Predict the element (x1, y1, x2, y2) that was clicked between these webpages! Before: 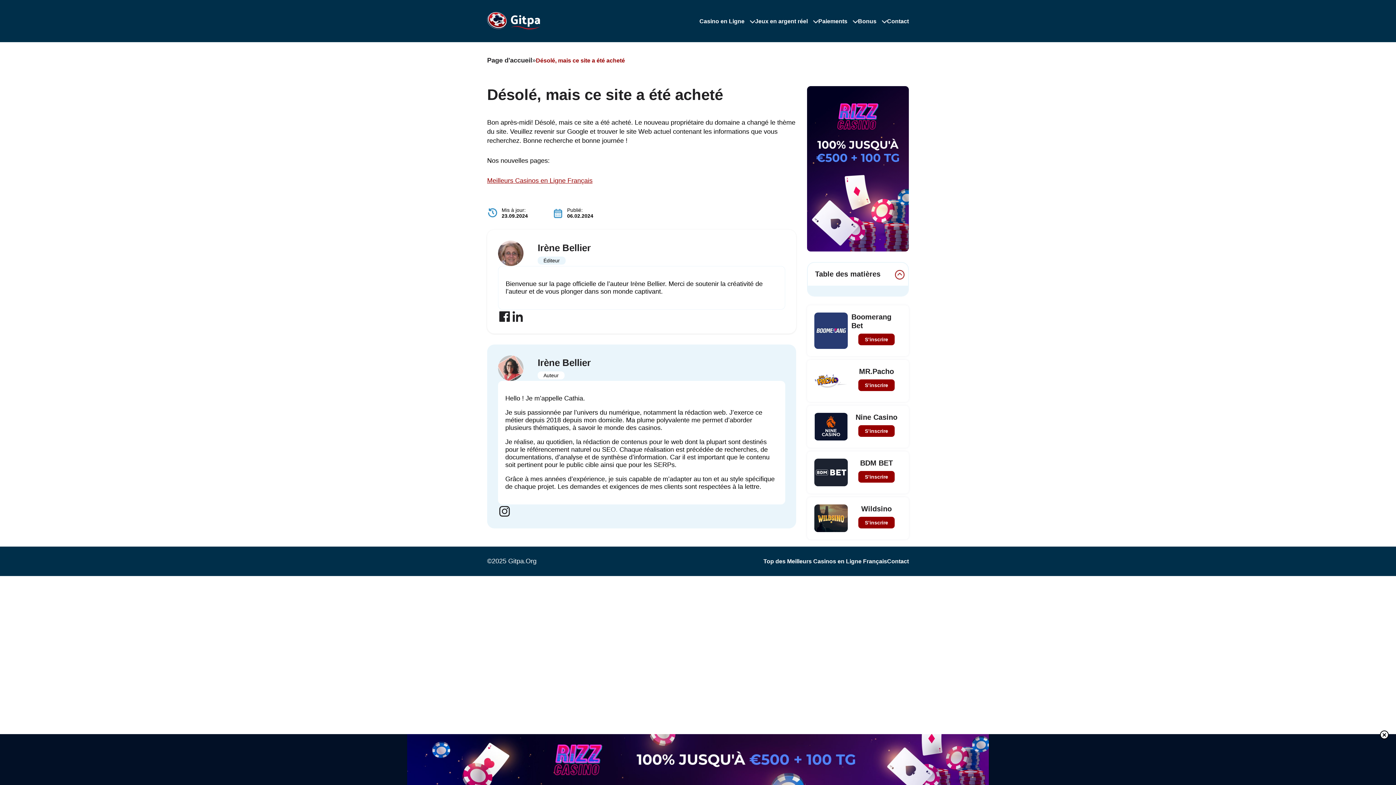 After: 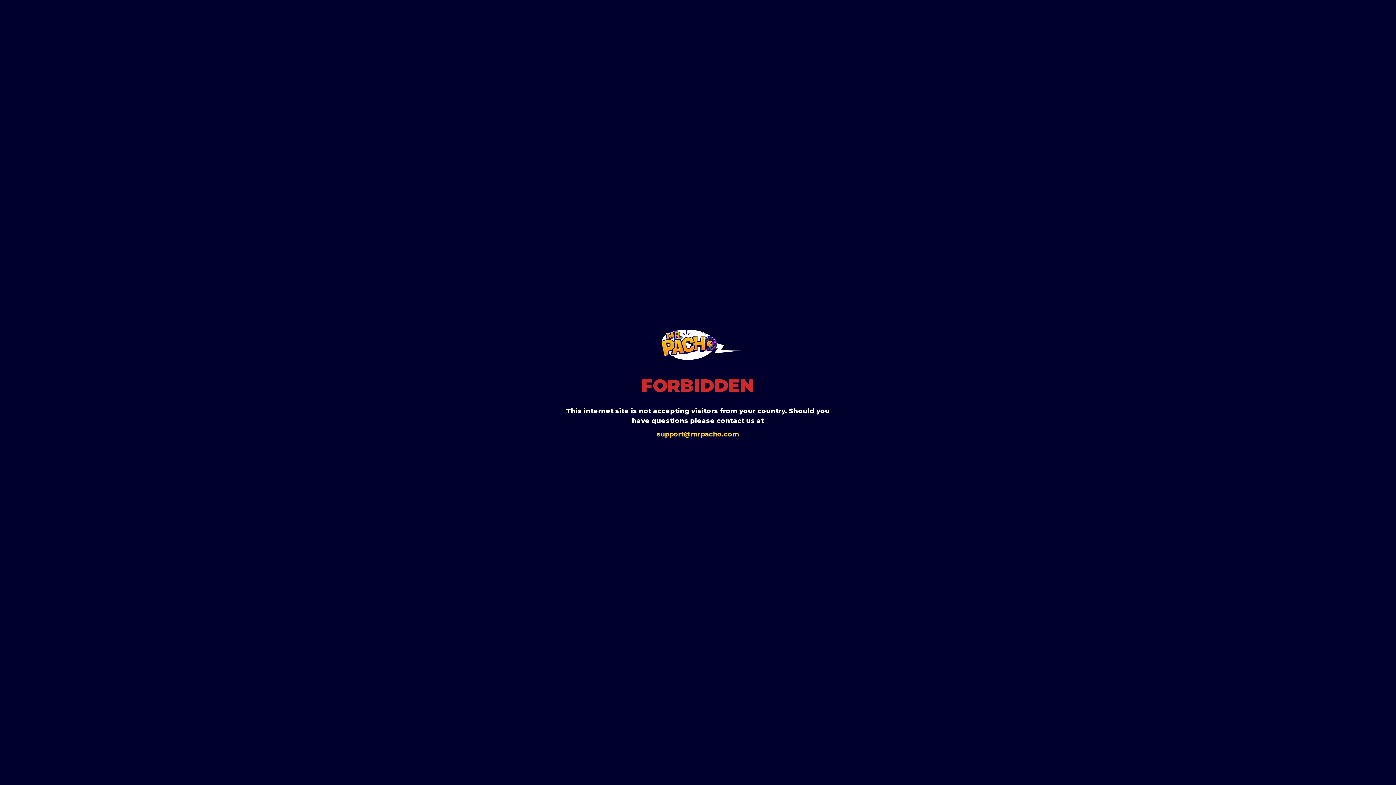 Action: bbox: (814, 367, 848, 394)